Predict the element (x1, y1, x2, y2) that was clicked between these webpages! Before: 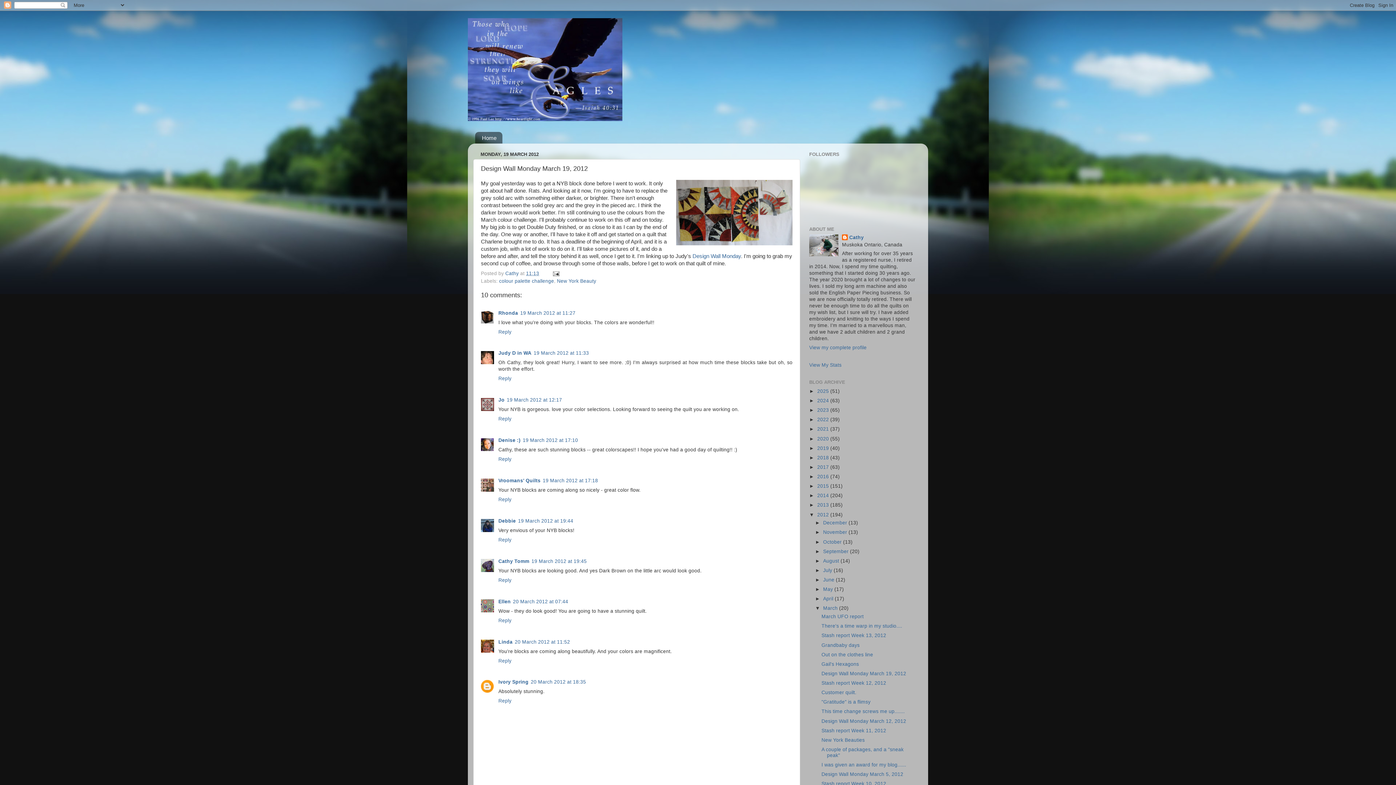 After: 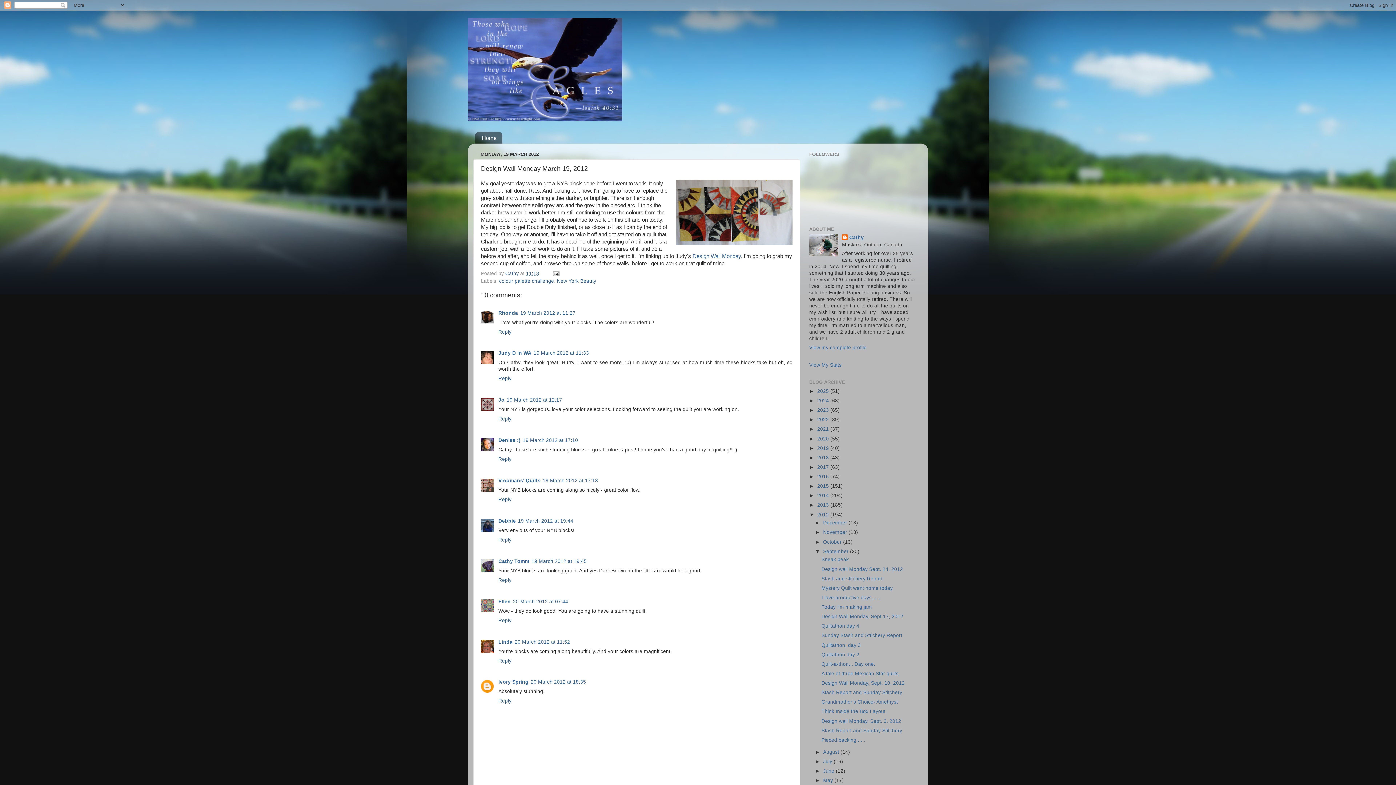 Action: bbox: (815, 548, 823, 554) label: ►  